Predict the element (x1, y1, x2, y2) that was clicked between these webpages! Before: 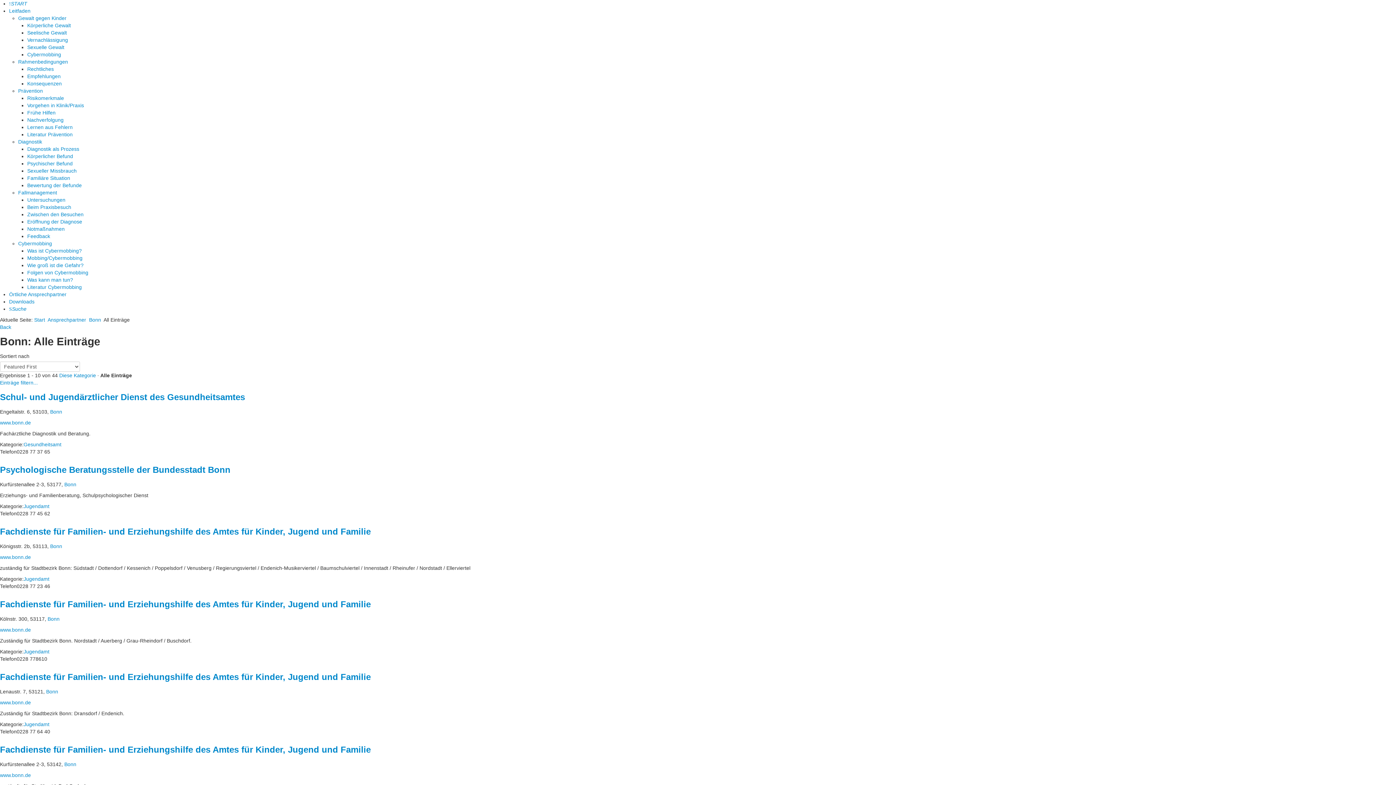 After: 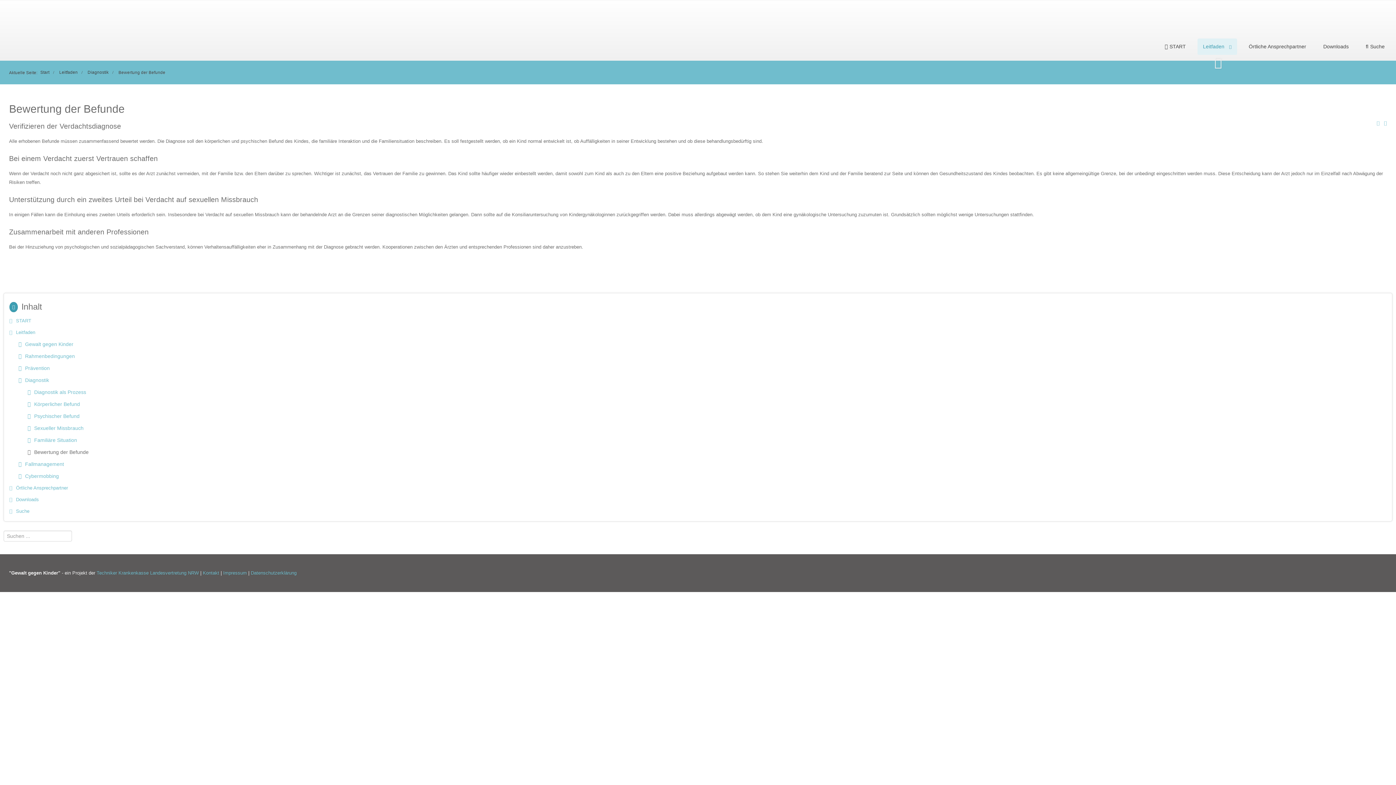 Action: label: Bewertung der Befunde bbox: (27, 182, 81, 188)